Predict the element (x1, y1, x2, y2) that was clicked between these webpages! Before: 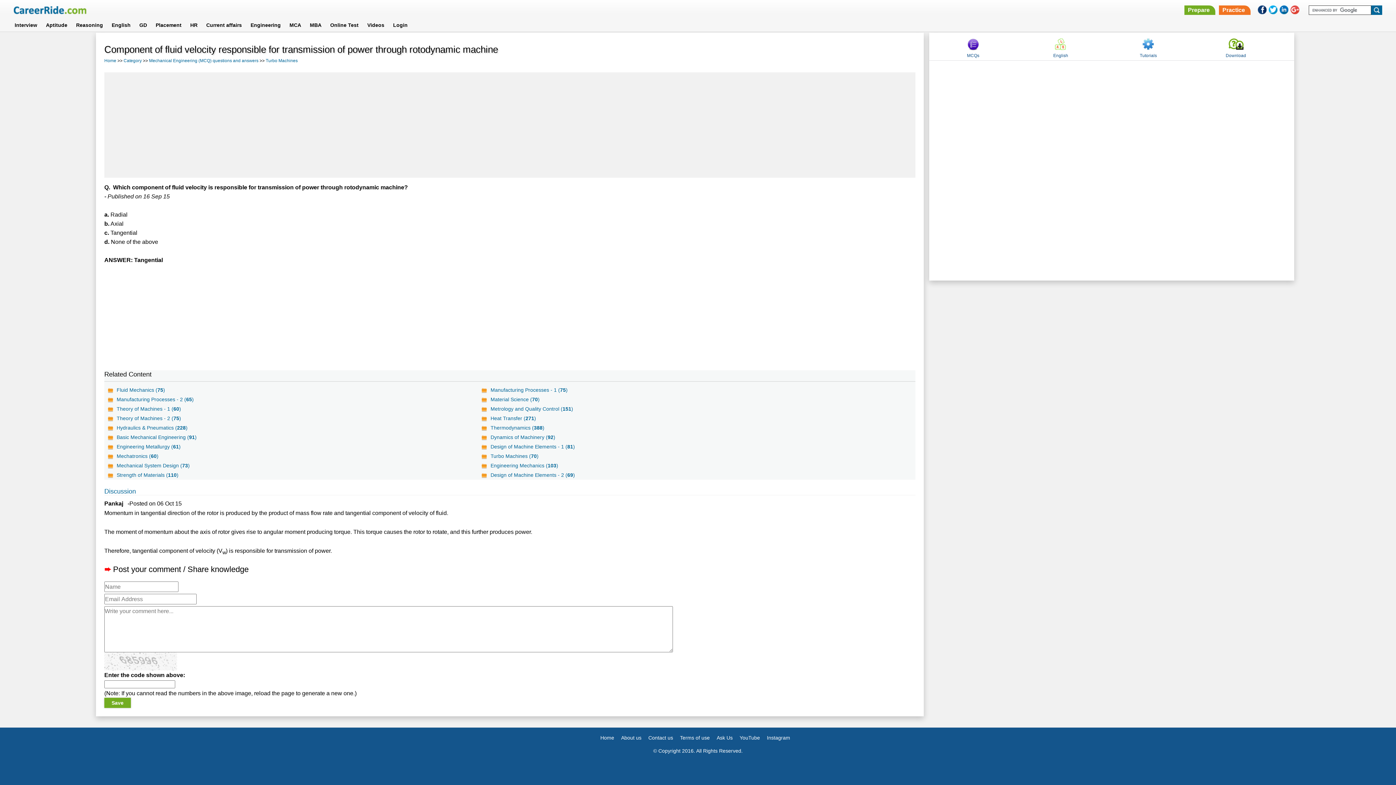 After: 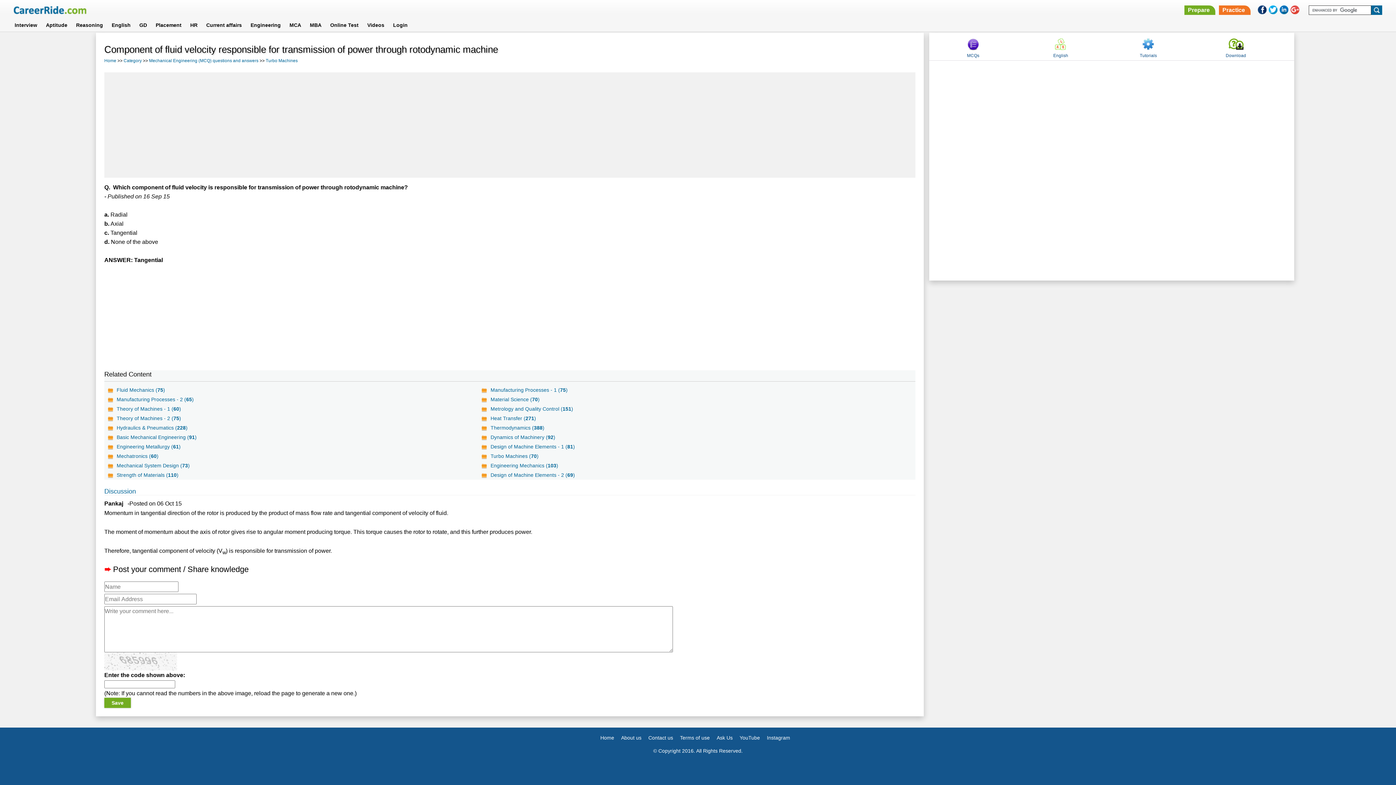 Action: bbox: (1290, 5, 1299, 14)